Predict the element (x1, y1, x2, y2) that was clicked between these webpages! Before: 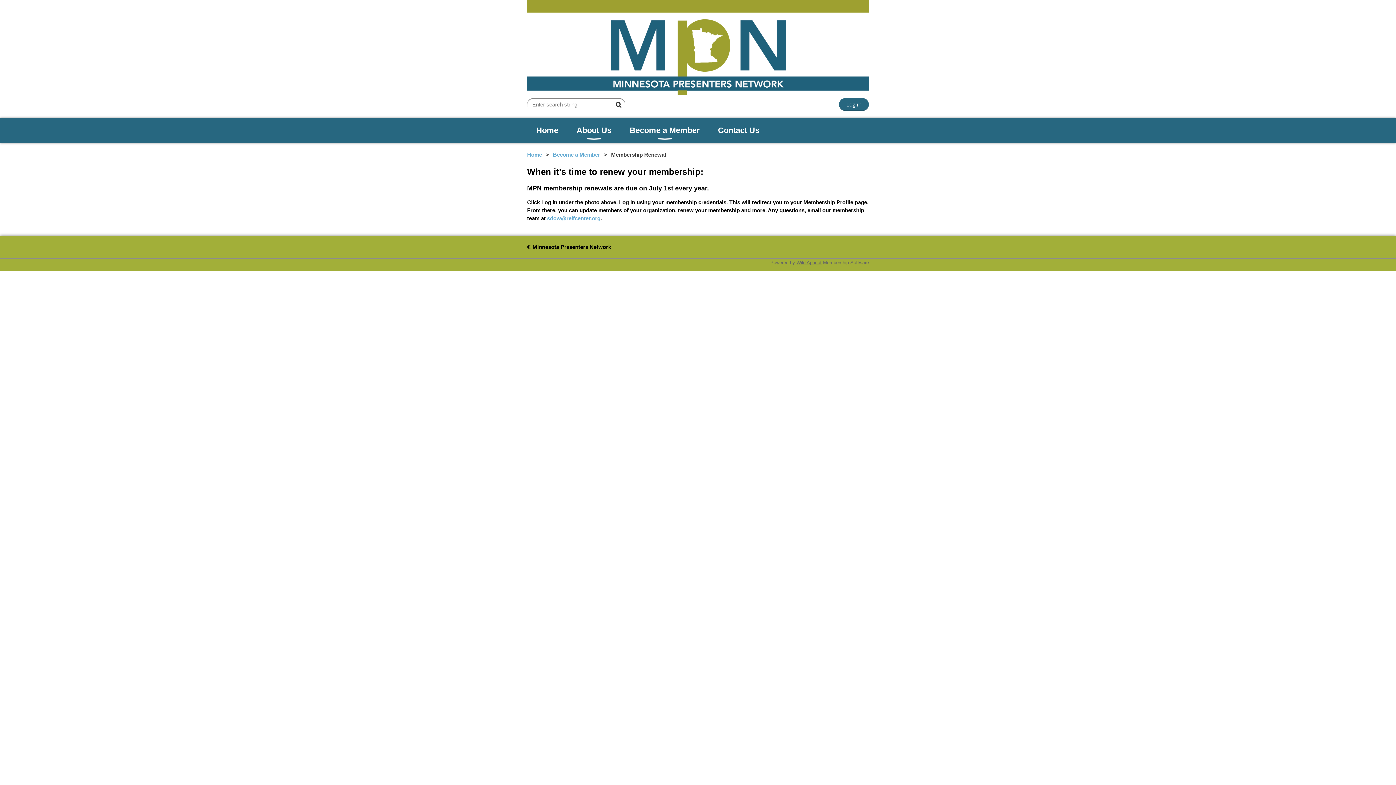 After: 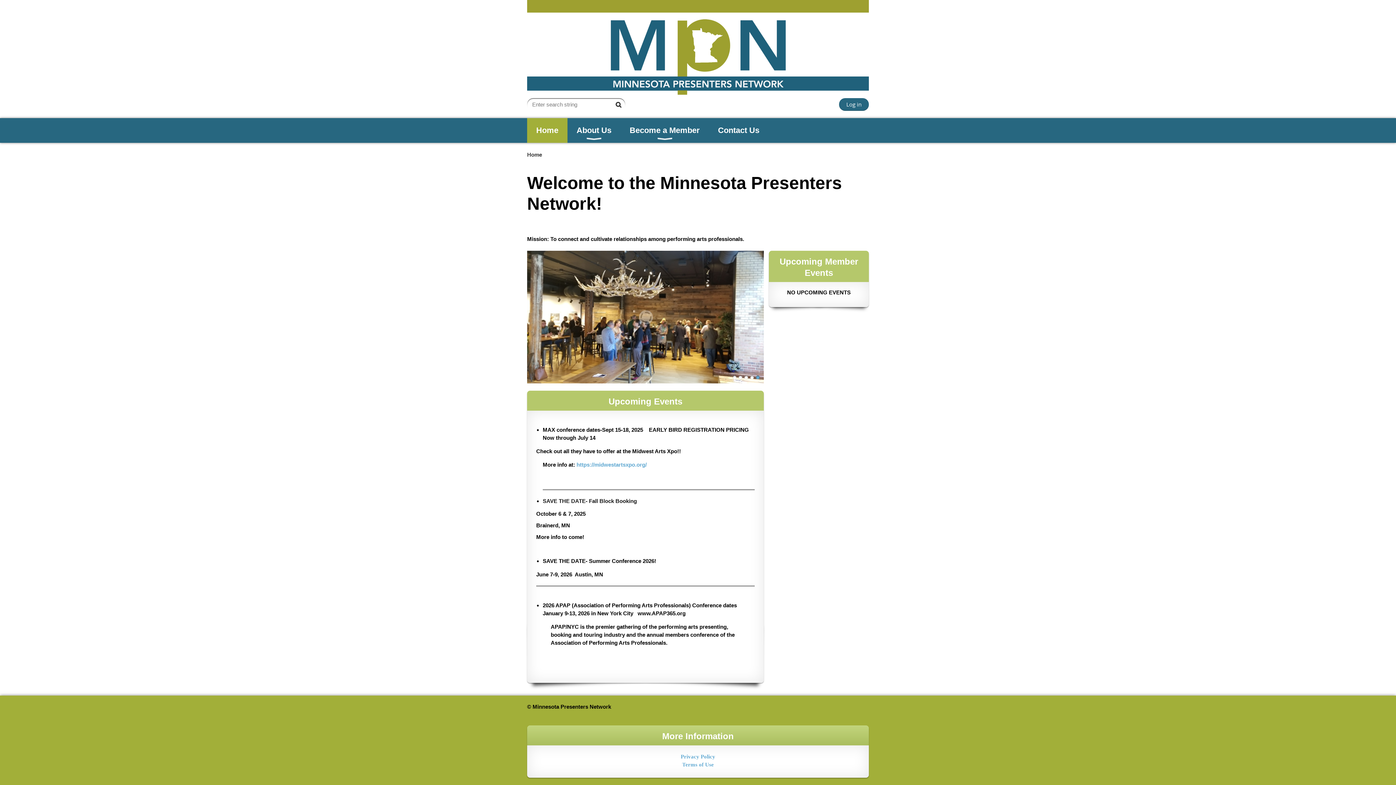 Action: bbox: (527, 118, 567, 142) label: Home